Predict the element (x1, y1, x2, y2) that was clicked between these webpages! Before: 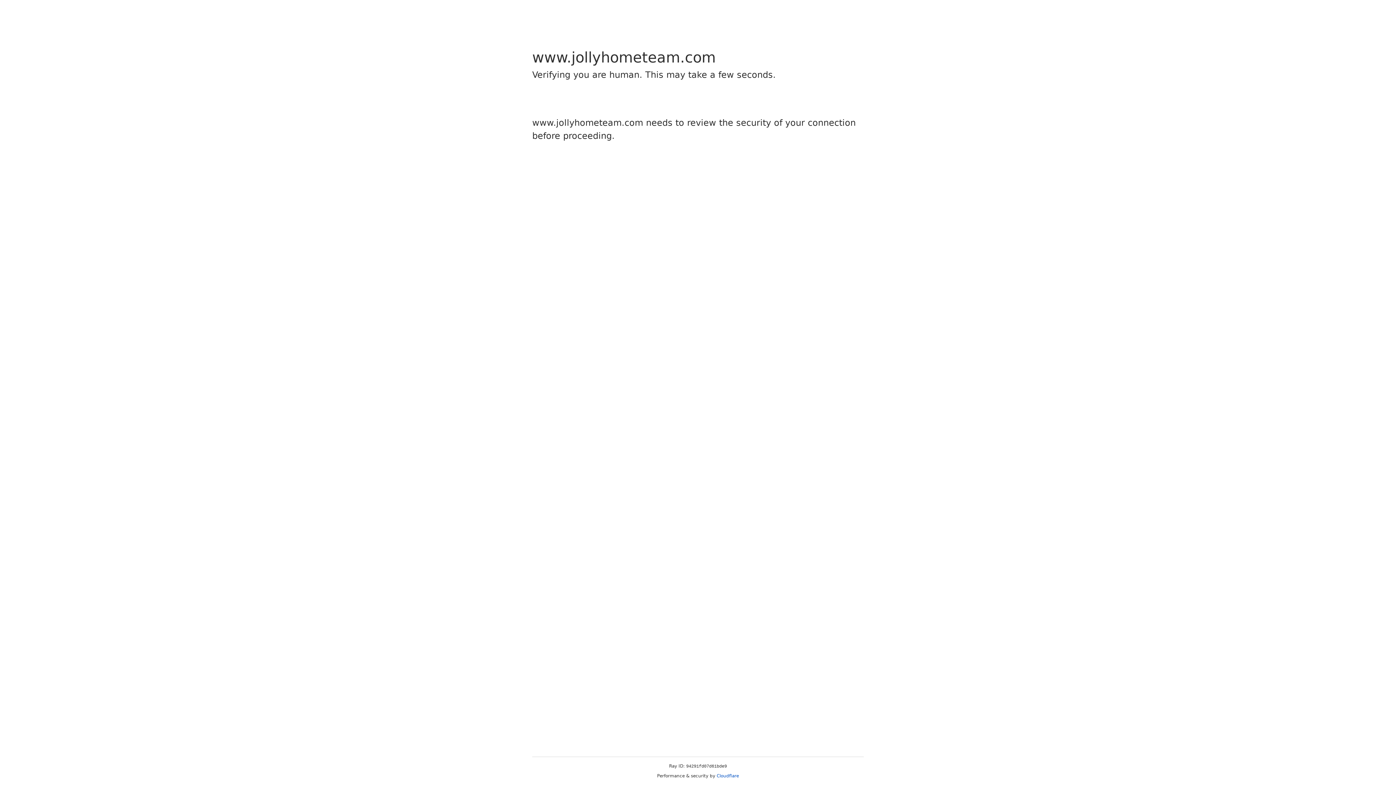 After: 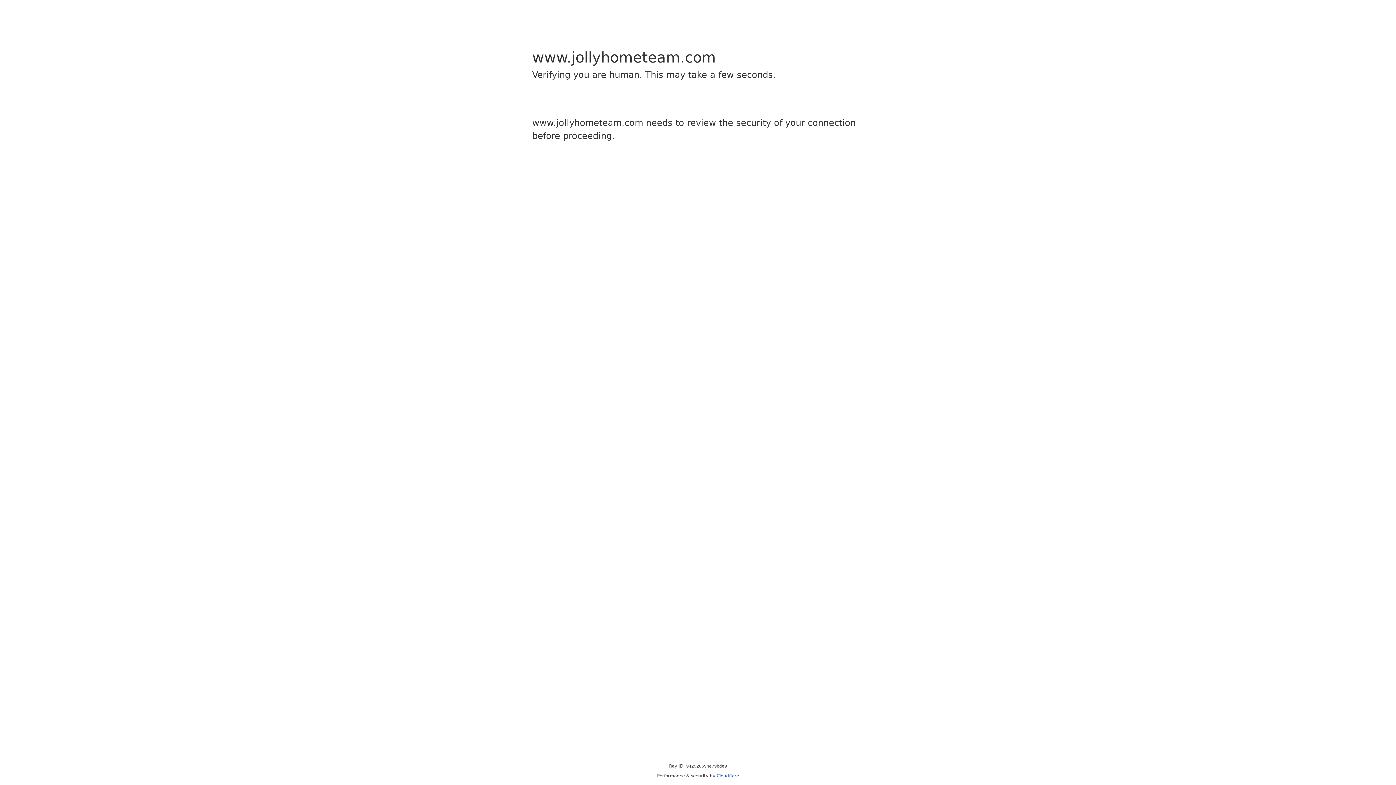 Action: label: Cloudflare bbox: (716, 773, 739, 778)